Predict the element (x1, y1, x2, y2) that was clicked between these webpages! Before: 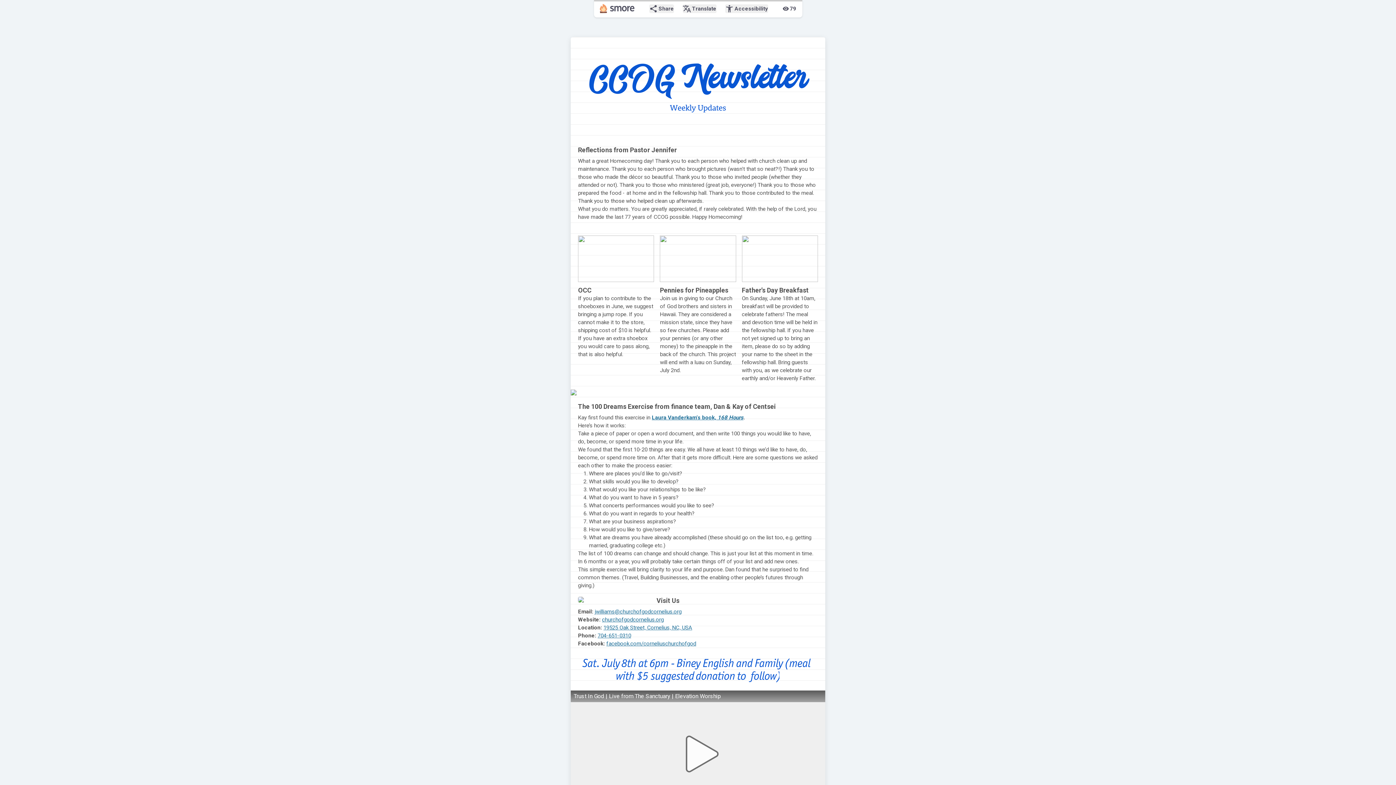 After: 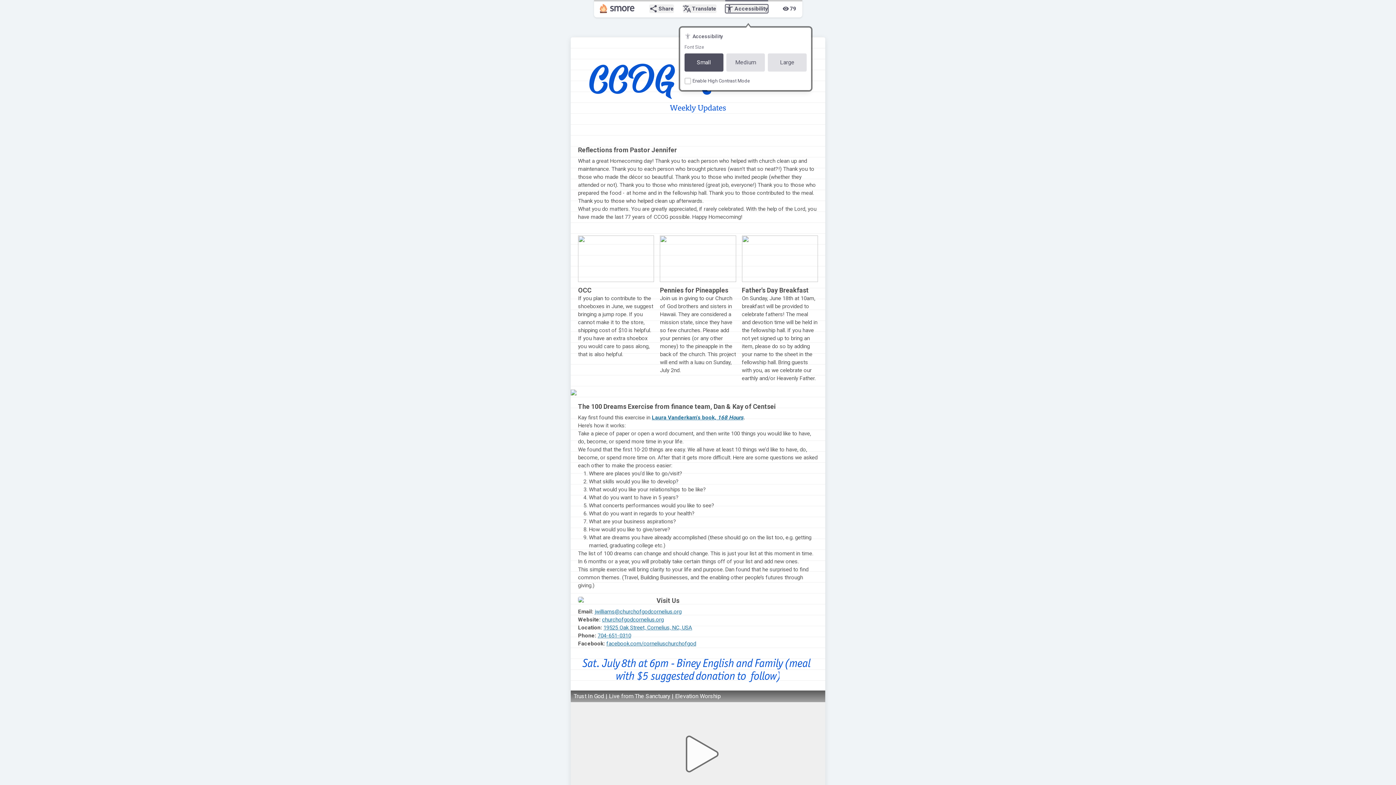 Action: bbox: (725, 4, 768, 13) label: accessibility_new
Accessibility